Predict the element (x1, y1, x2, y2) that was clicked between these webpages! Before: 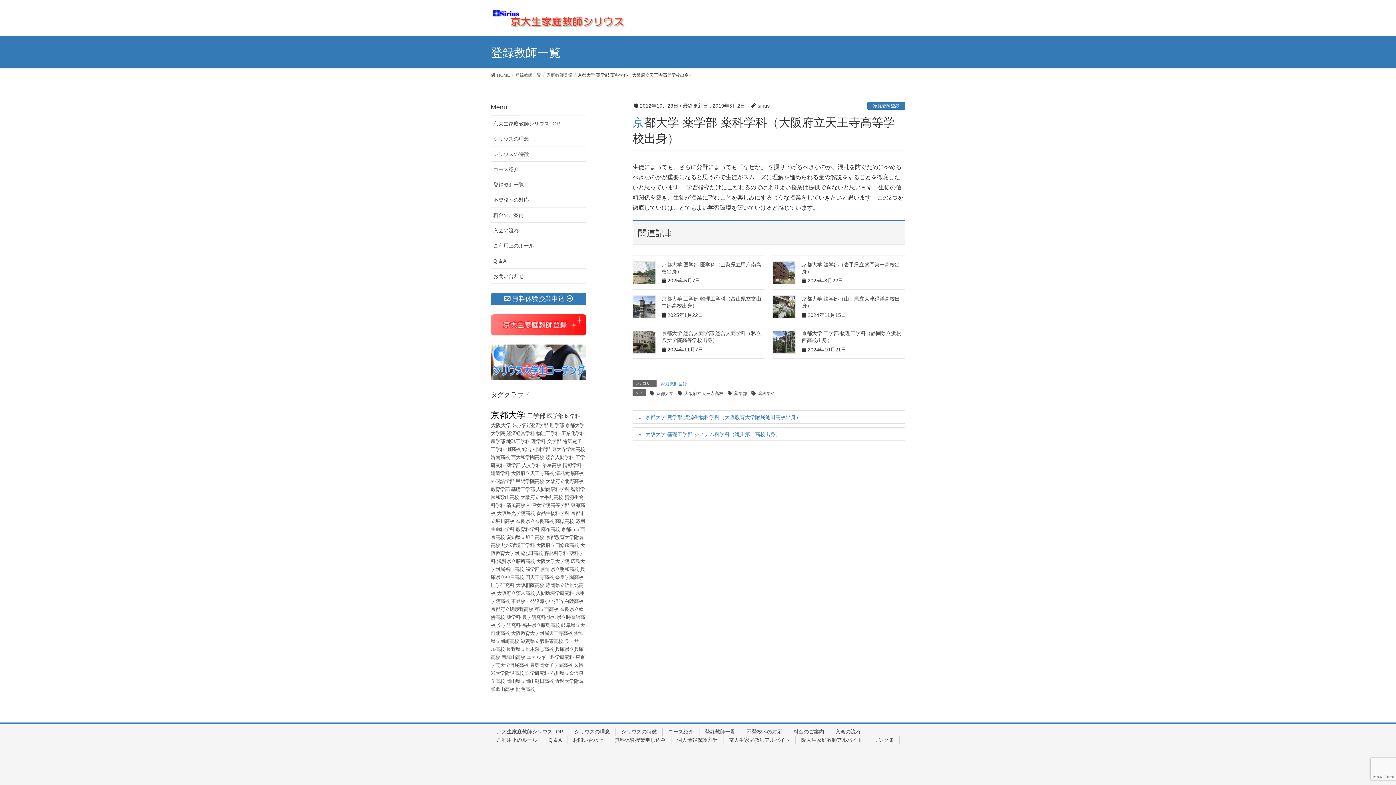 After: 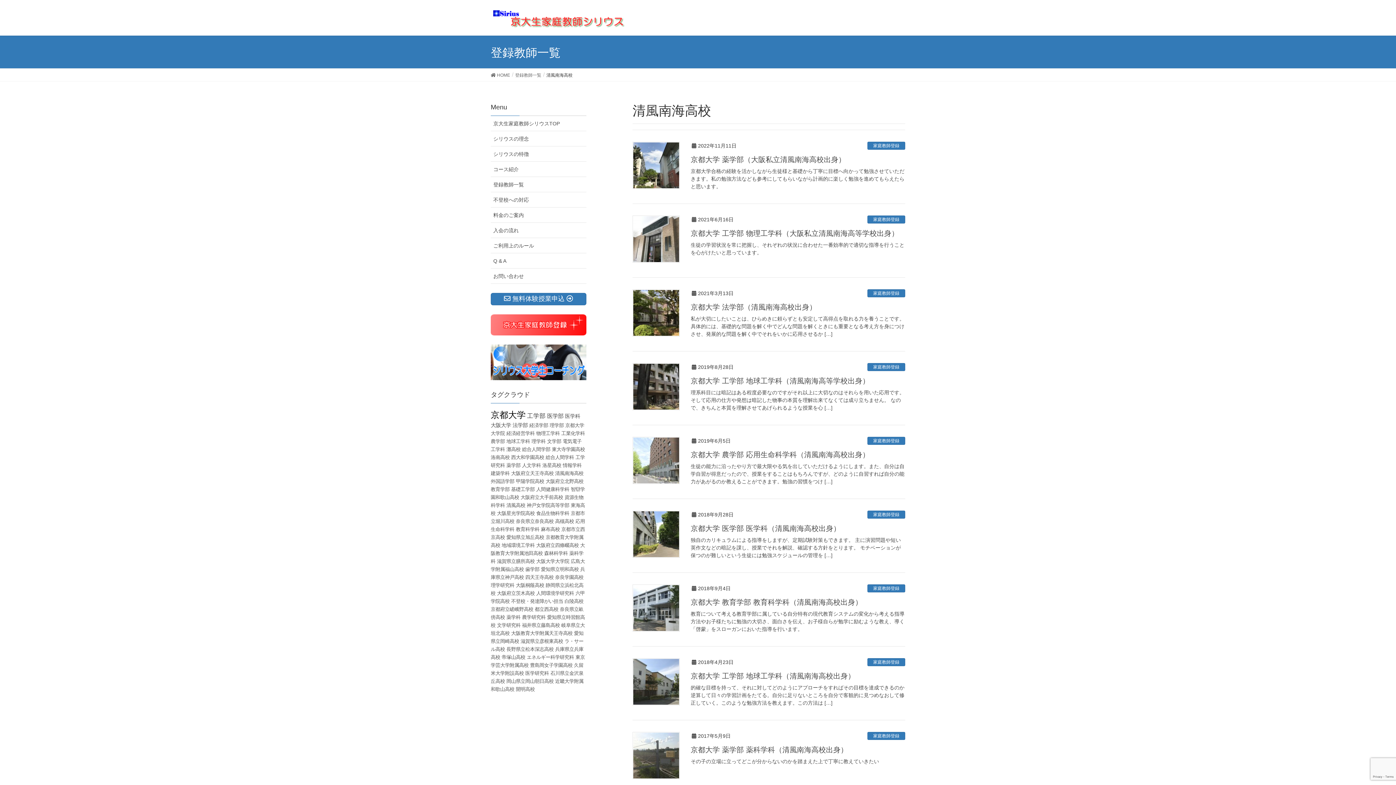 Action: label: 清風南海高校 bbox: (555, 470, 583, 476)